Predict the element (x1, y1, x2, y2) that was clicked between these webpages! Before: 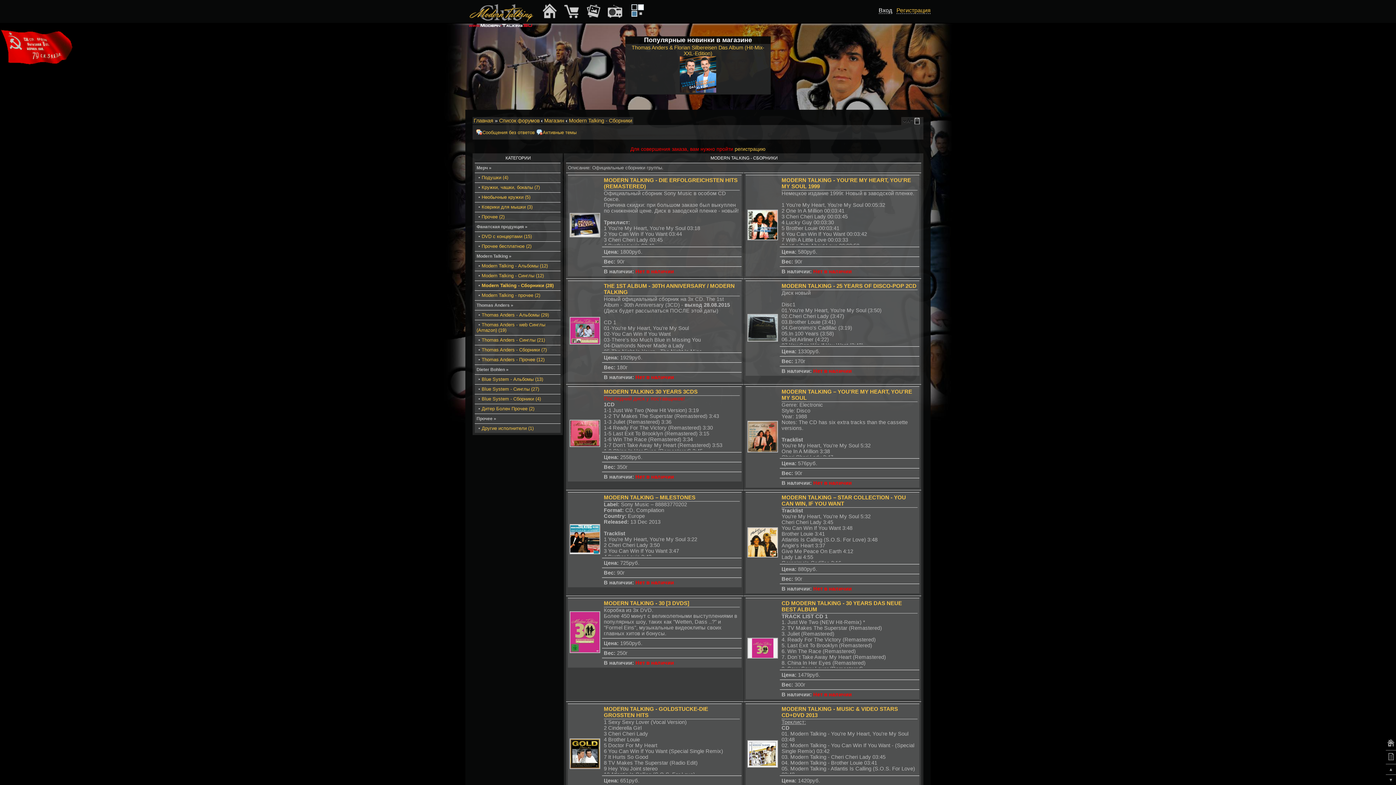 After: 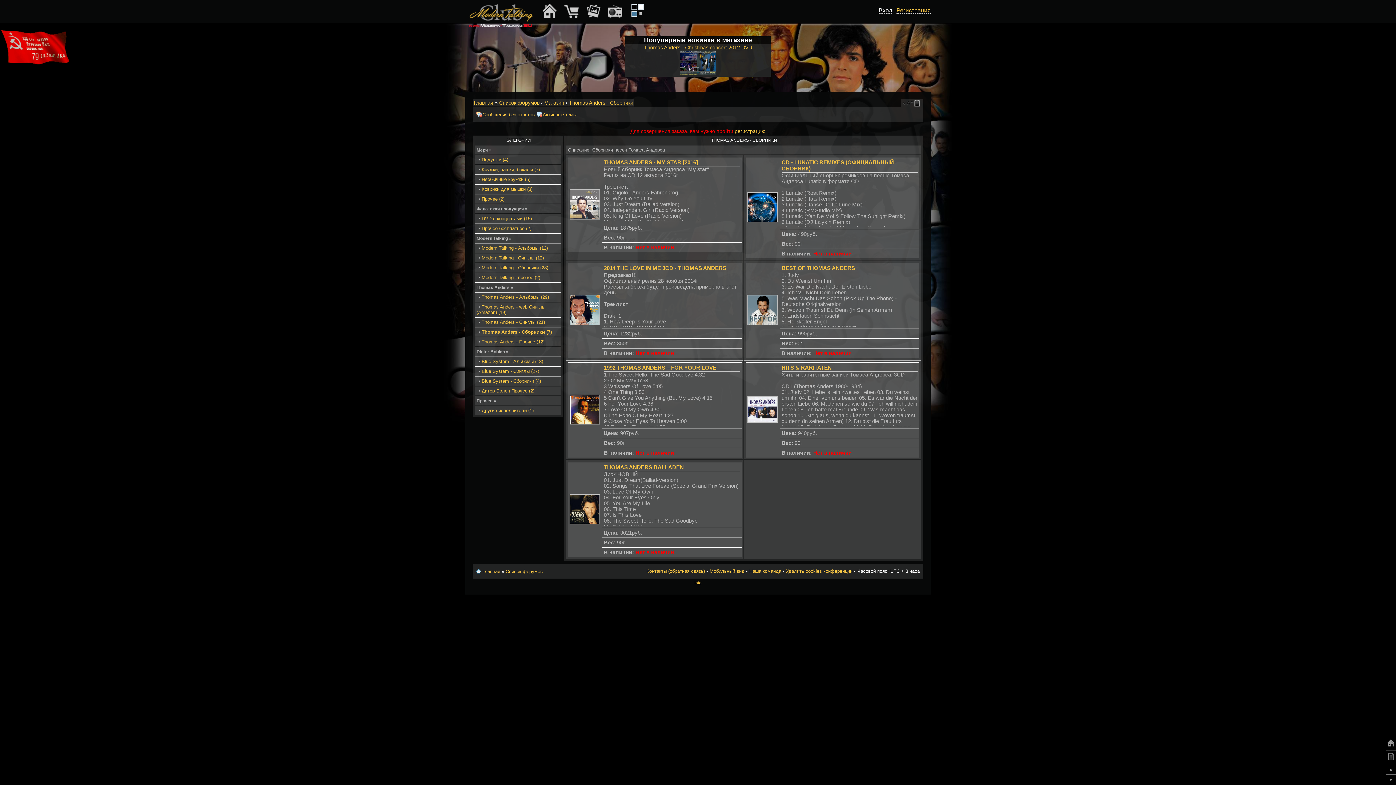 Action: bbox: (481, 347, 546, 352) label: Thomas Anders - Сборники (7)